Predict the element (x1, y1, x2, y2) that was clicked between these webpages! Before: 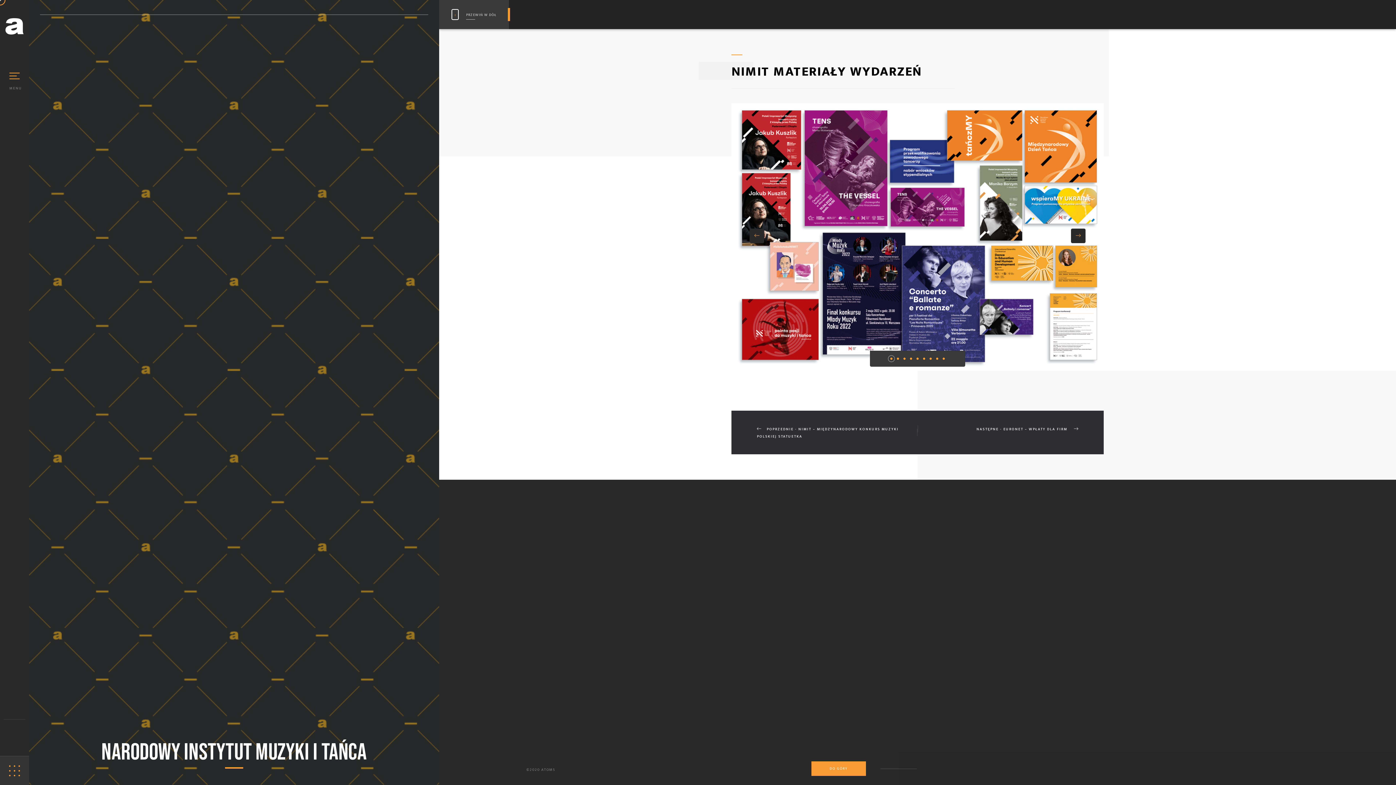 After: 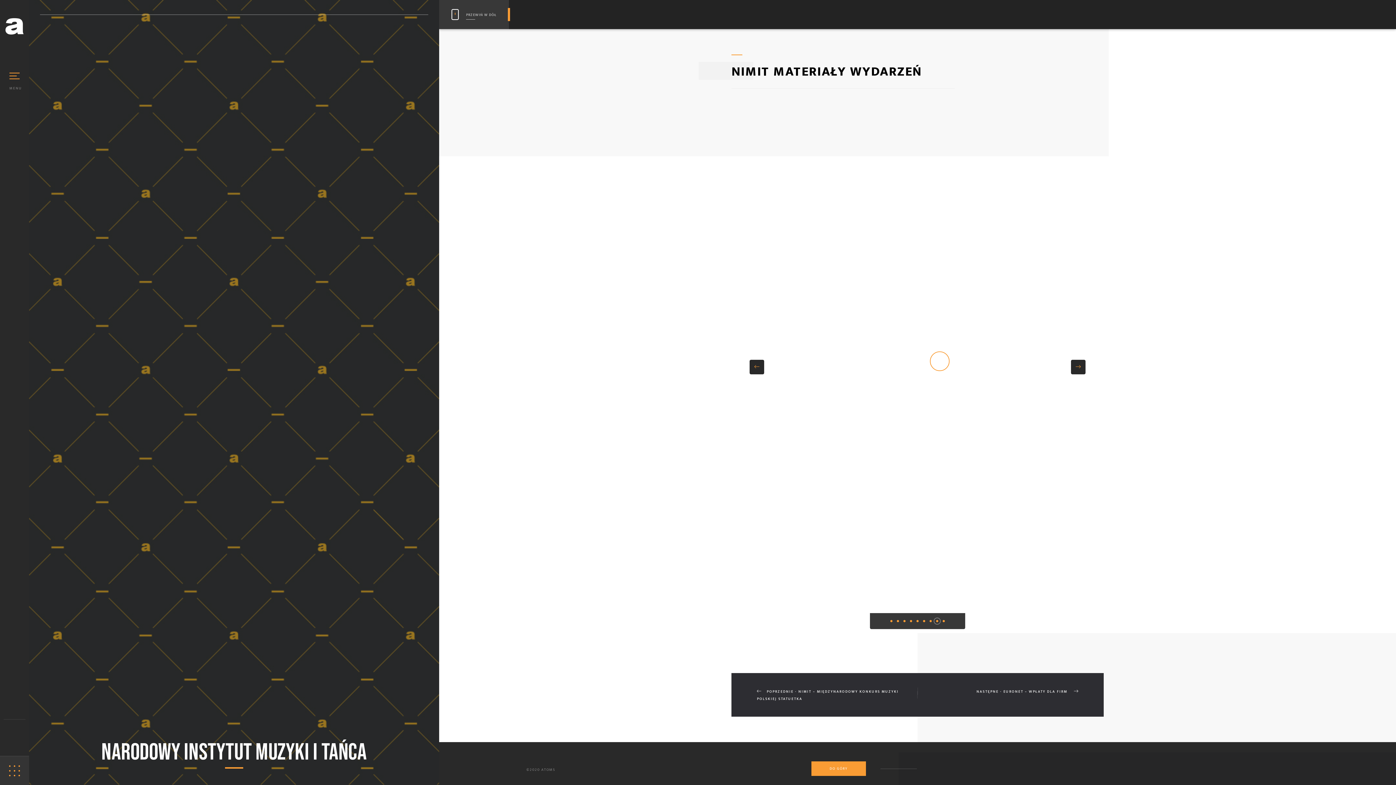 Action: bbox: (936, 357, 938, 360) label: Go to slide 8